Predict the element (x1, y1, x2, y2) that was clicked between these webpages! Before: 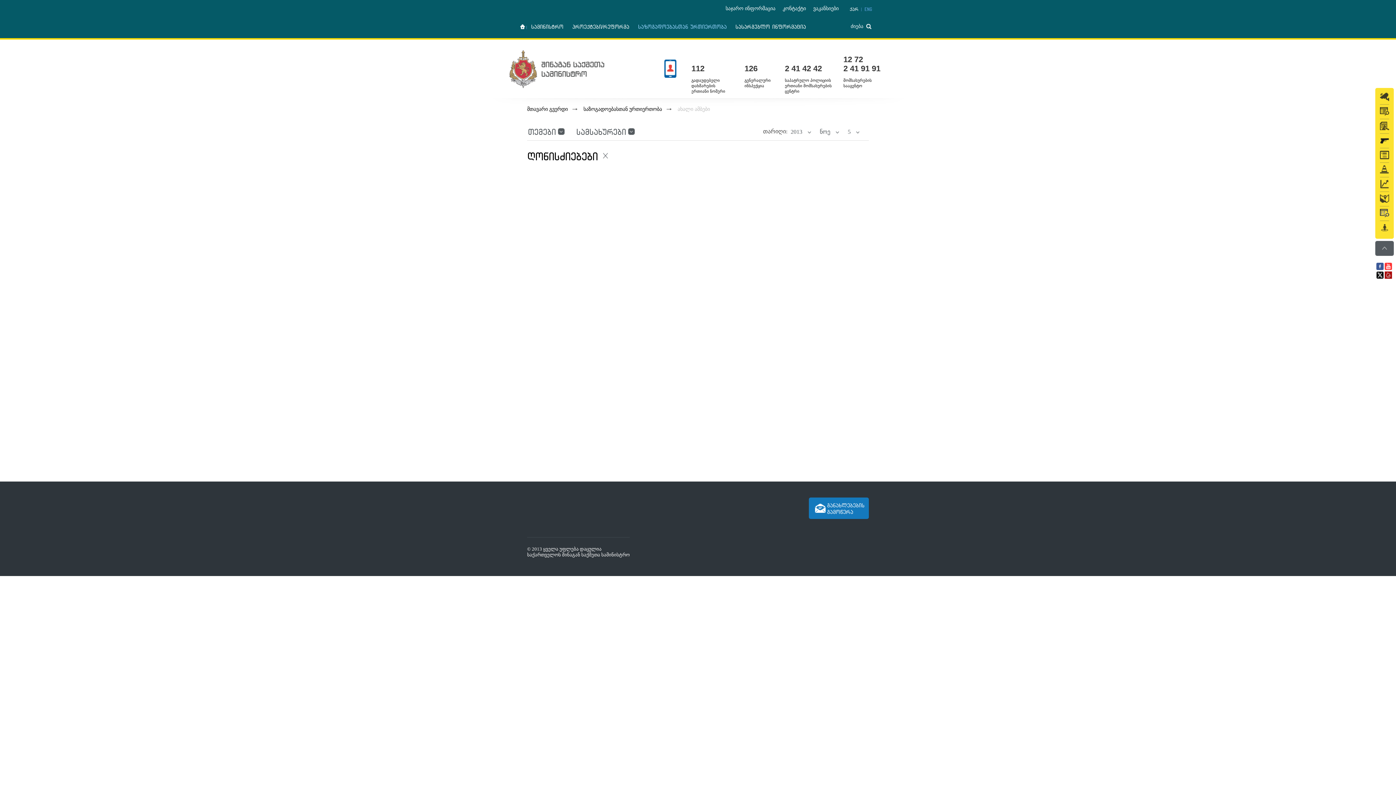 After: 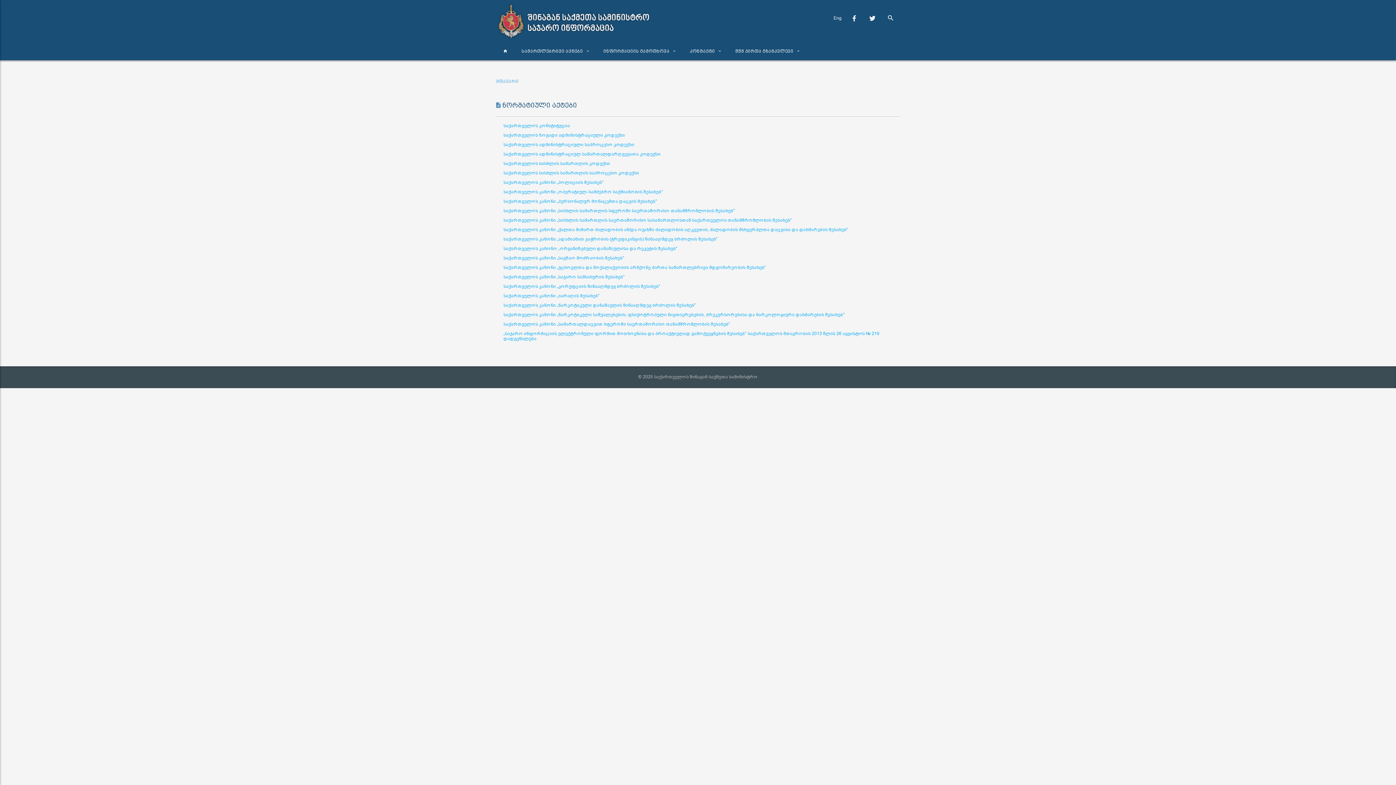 Action: bbox: (731, 20, 810, 39) label: სასარგებლო ინფორმაცია